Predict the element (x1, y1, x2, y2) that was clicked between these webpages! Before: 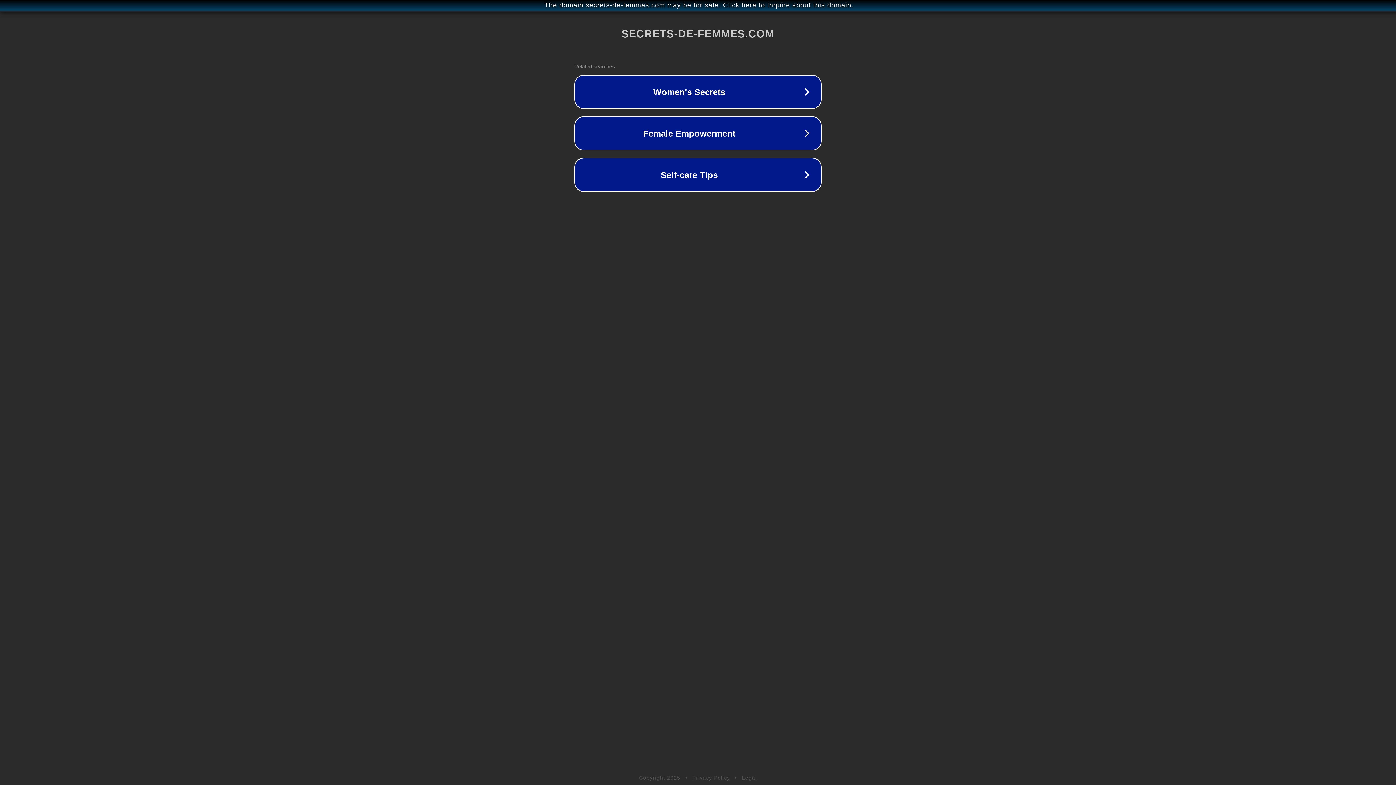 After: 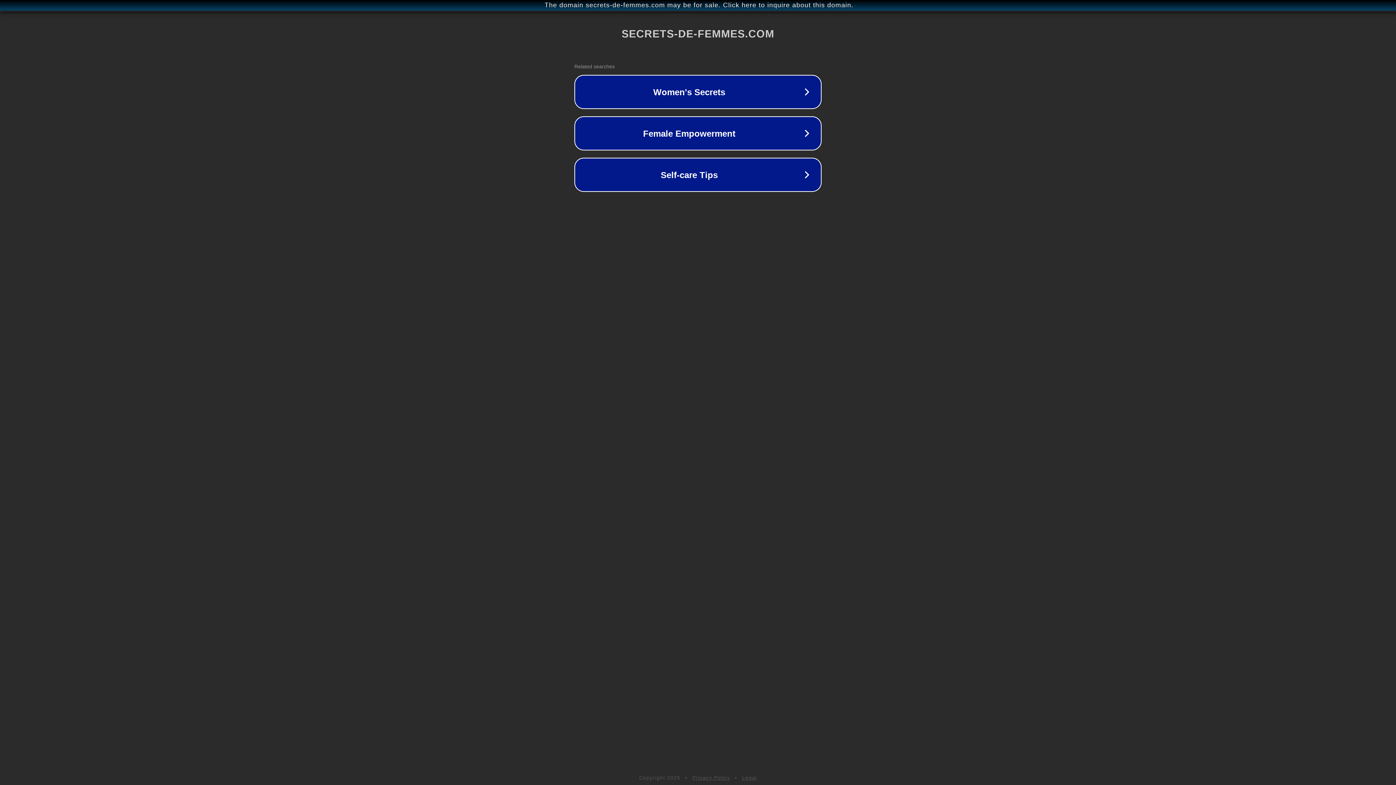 Action: label: Privacy Policy bbox: (692, 775, 730, 781)